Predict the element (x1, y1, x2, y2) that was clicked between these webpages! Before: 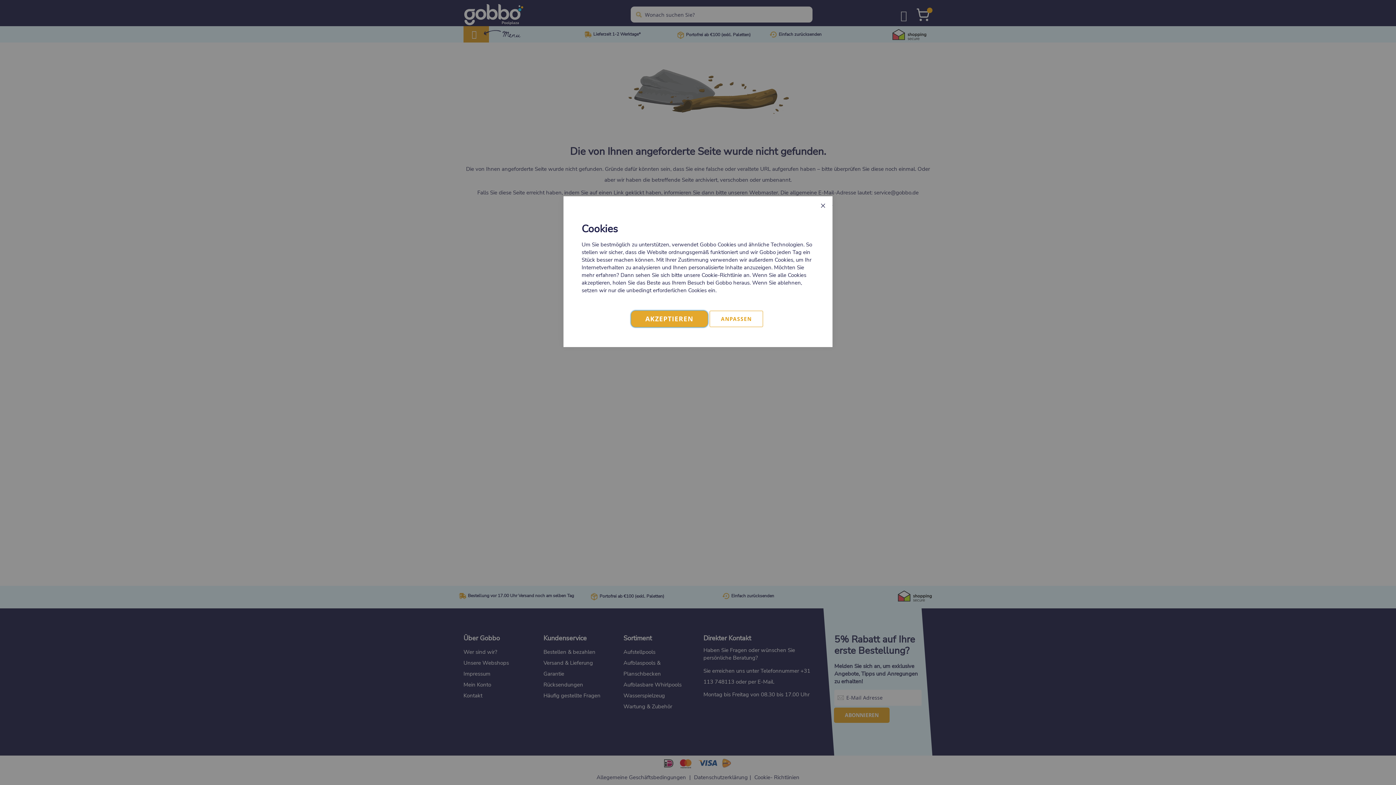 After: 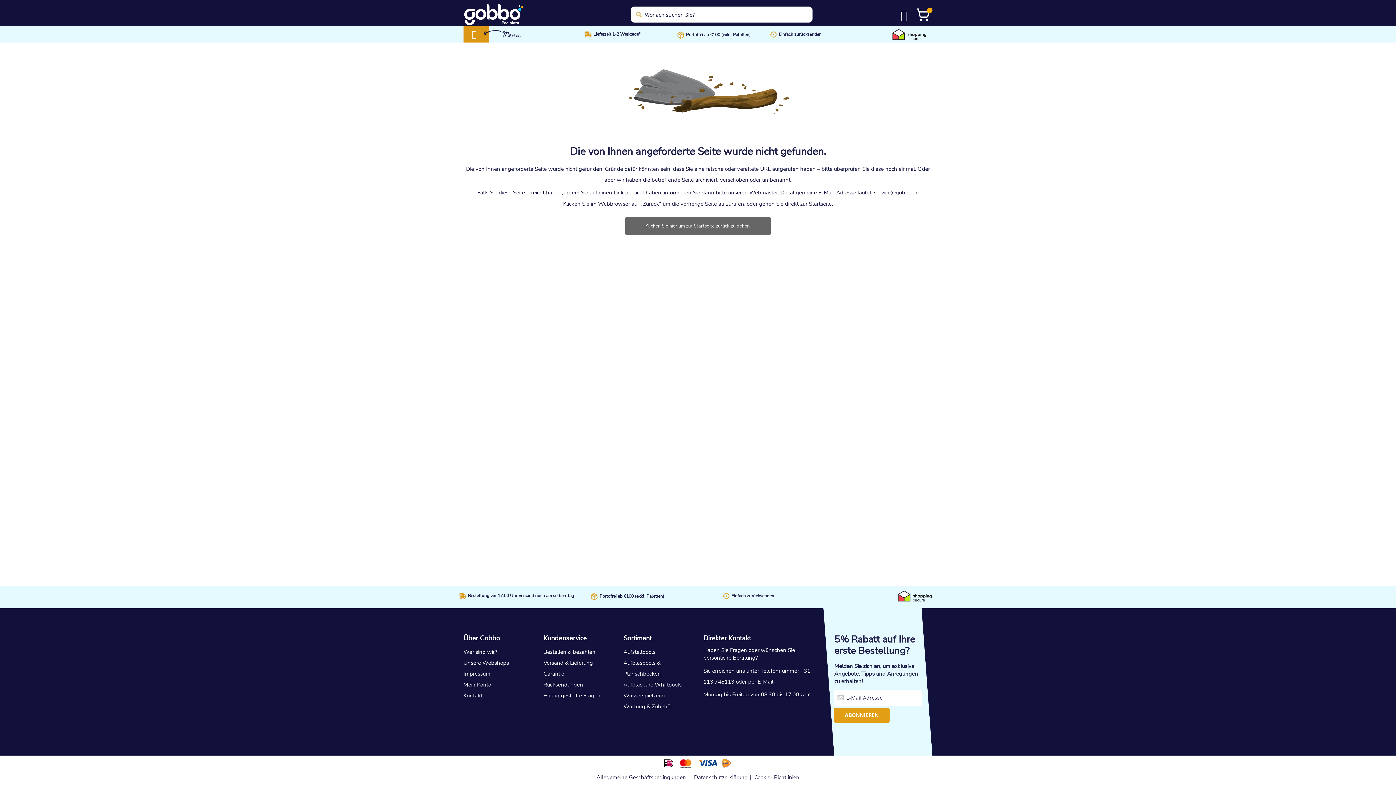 Action: bbox: (631, 310, 708, 327) label: AKZEPTIEREN